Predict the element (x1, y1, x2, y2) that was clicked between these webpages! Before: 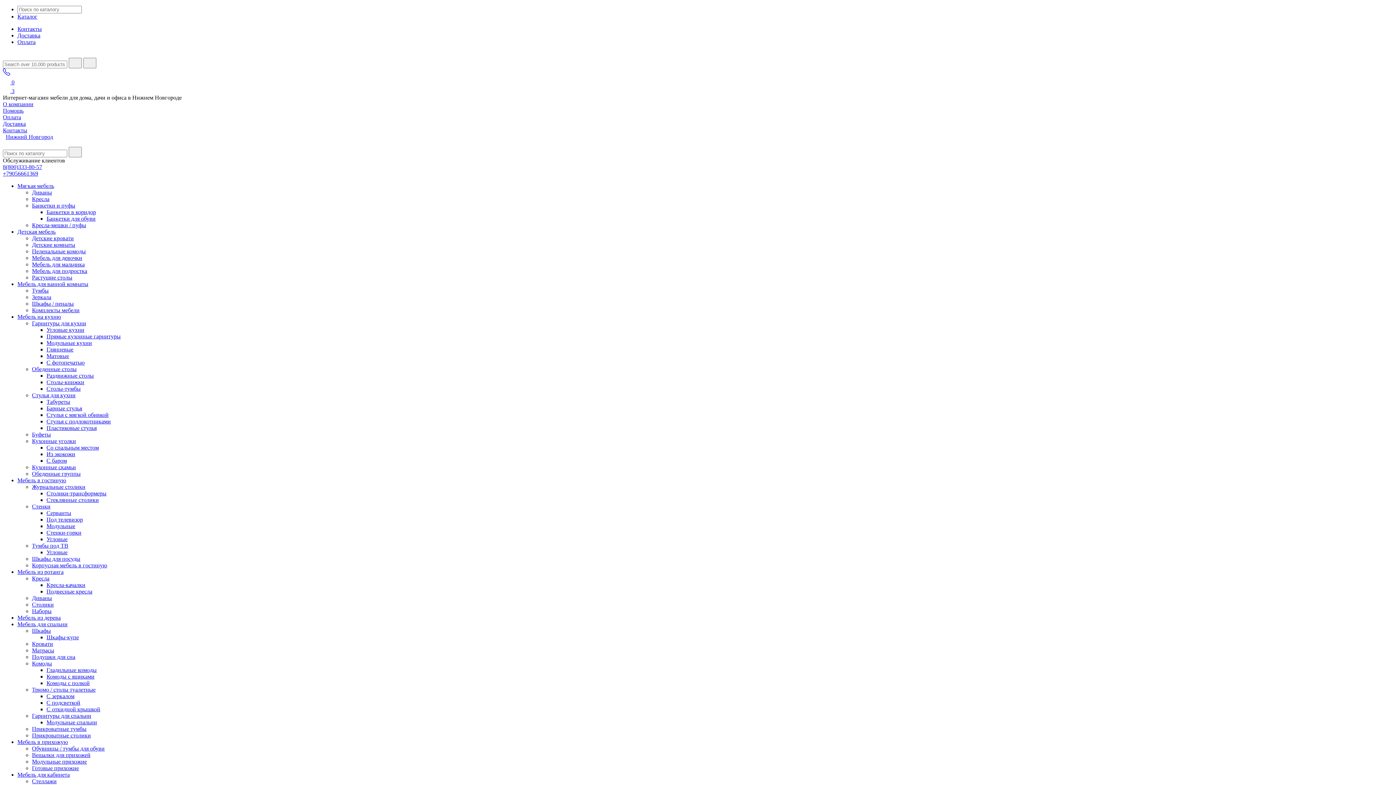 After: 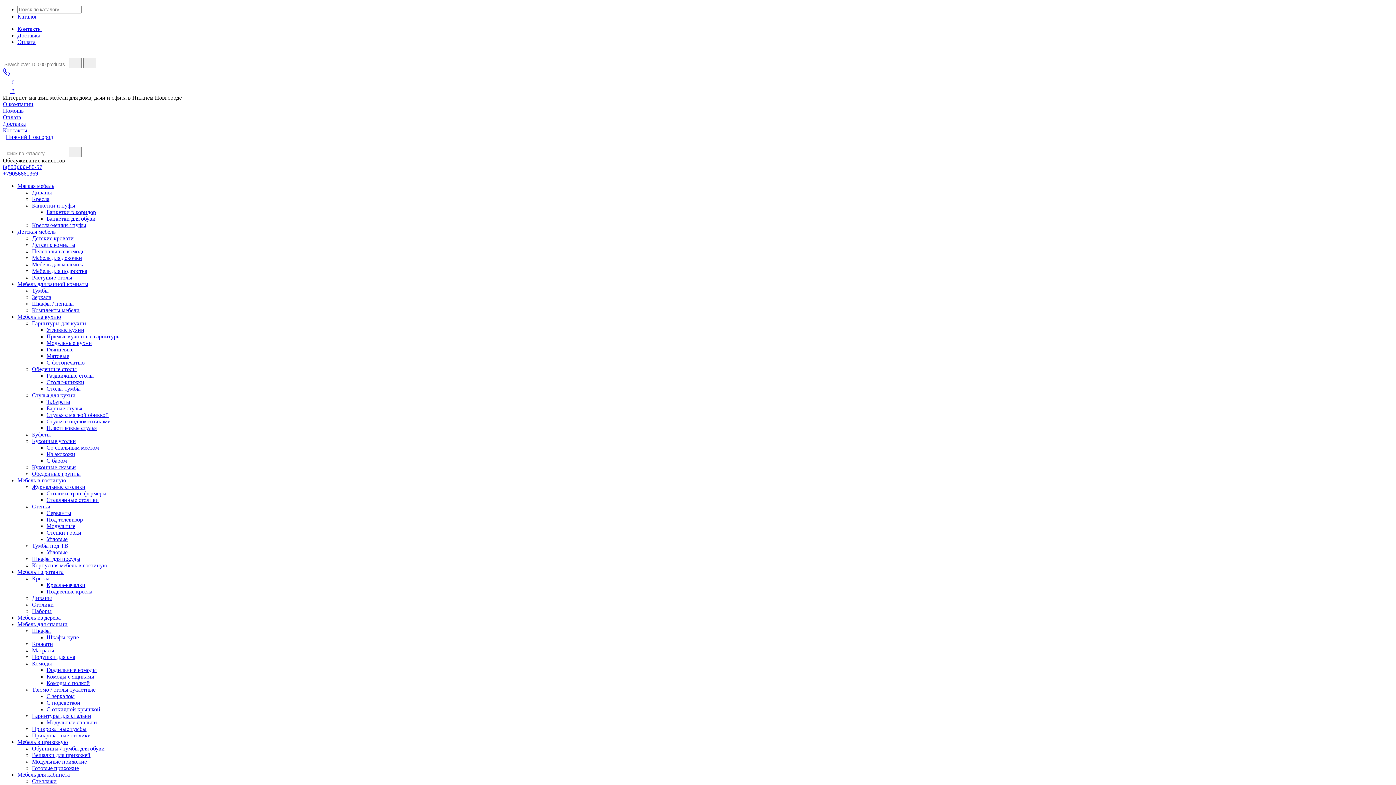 Action: label: Мебель на кухню bbox: (17, 313, 61, 320)